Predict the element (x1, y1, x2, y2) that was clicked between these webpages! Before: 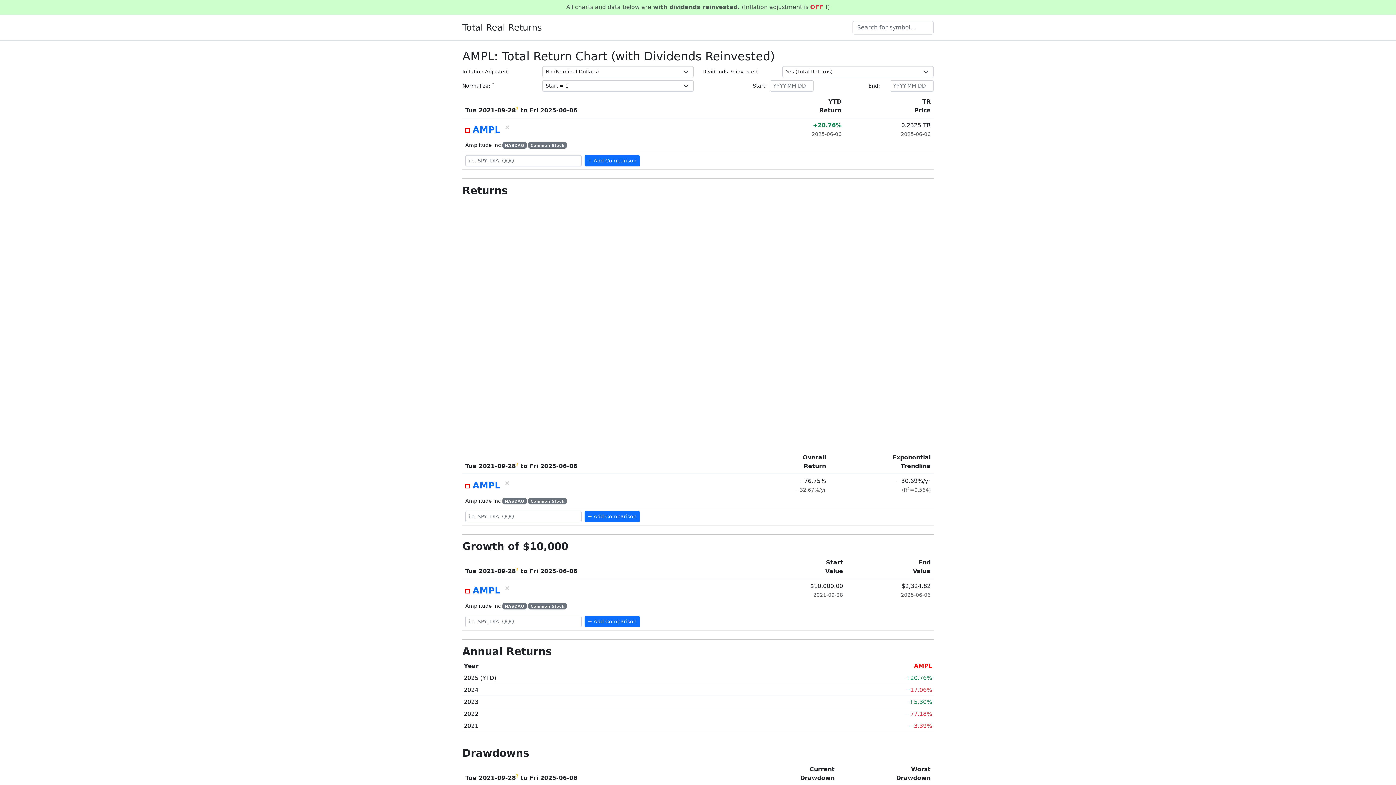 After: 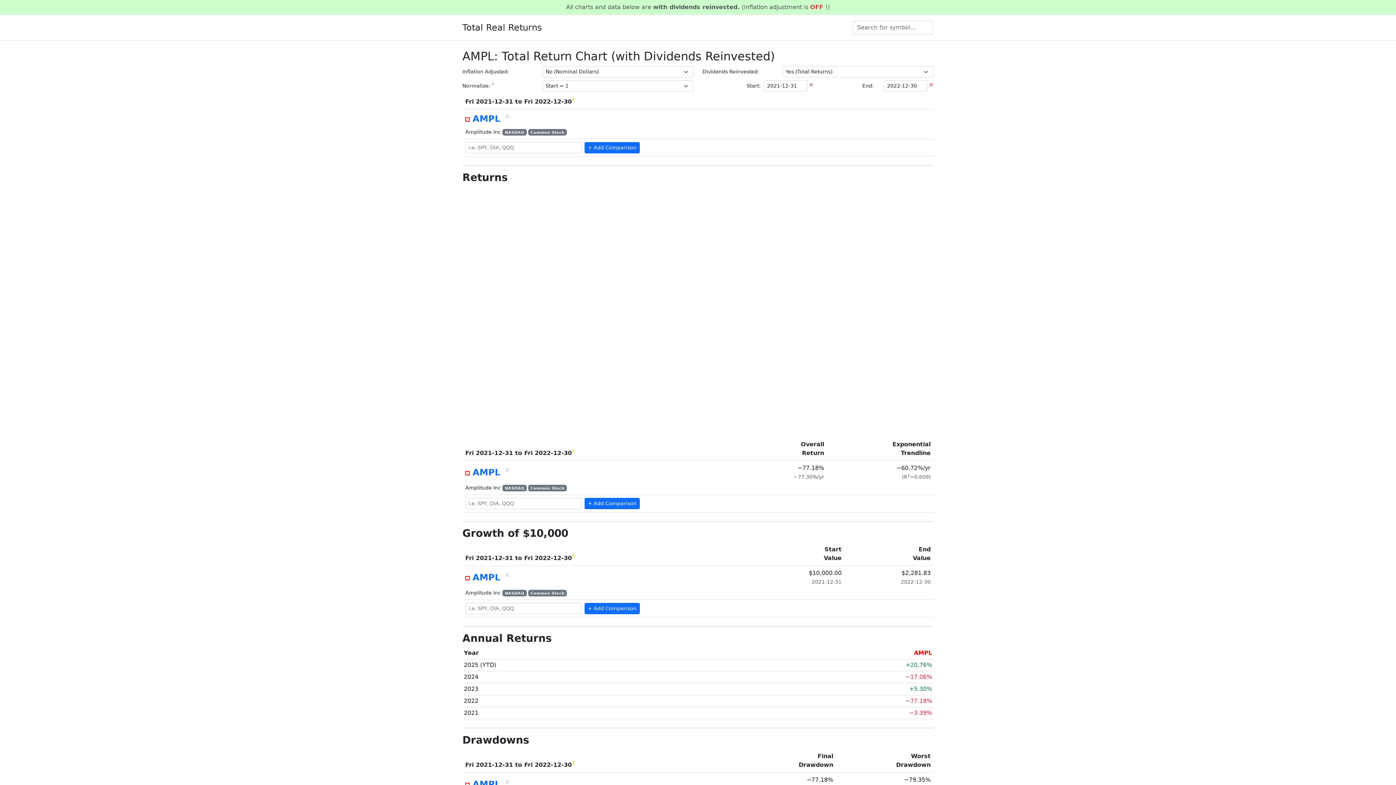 Action: bbox: (905, 710, 932, 717) label: −77.18%